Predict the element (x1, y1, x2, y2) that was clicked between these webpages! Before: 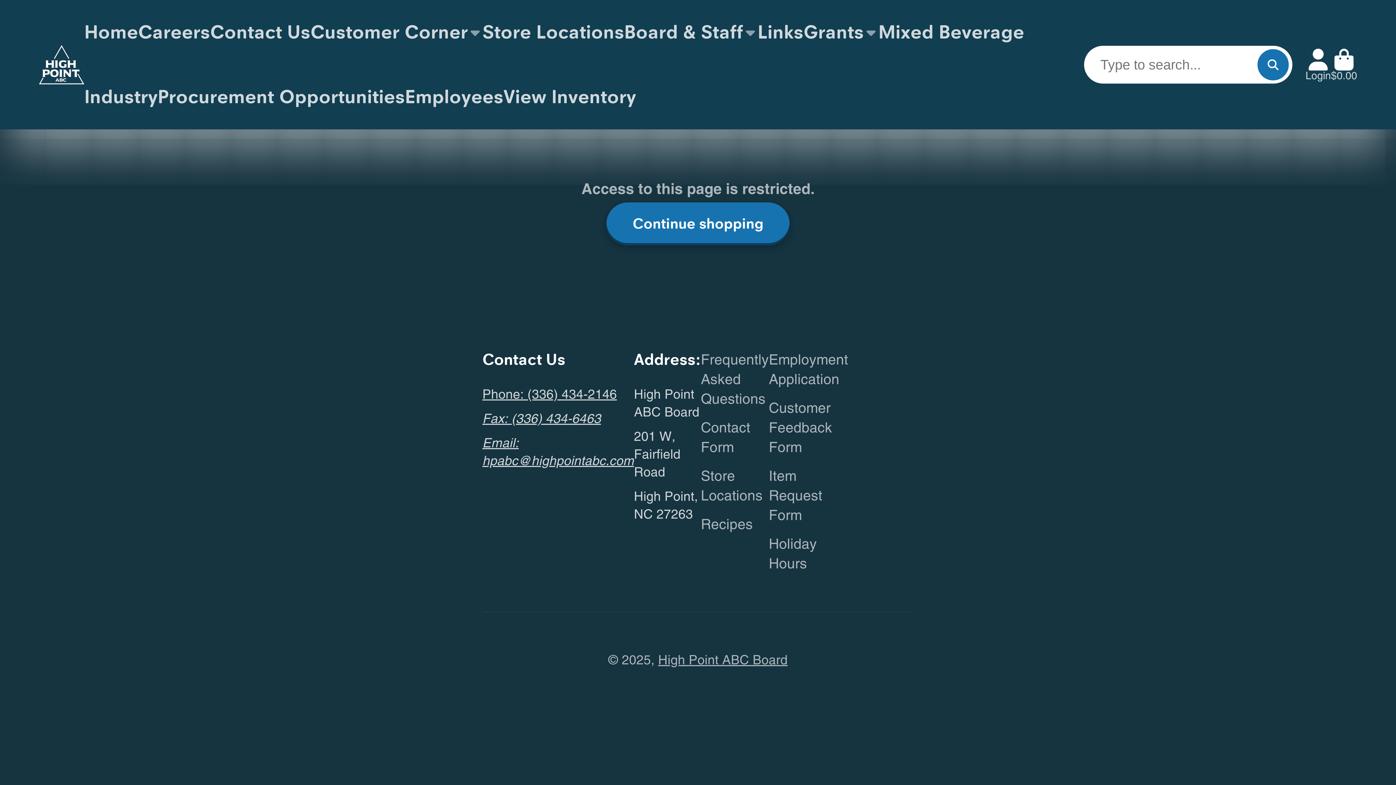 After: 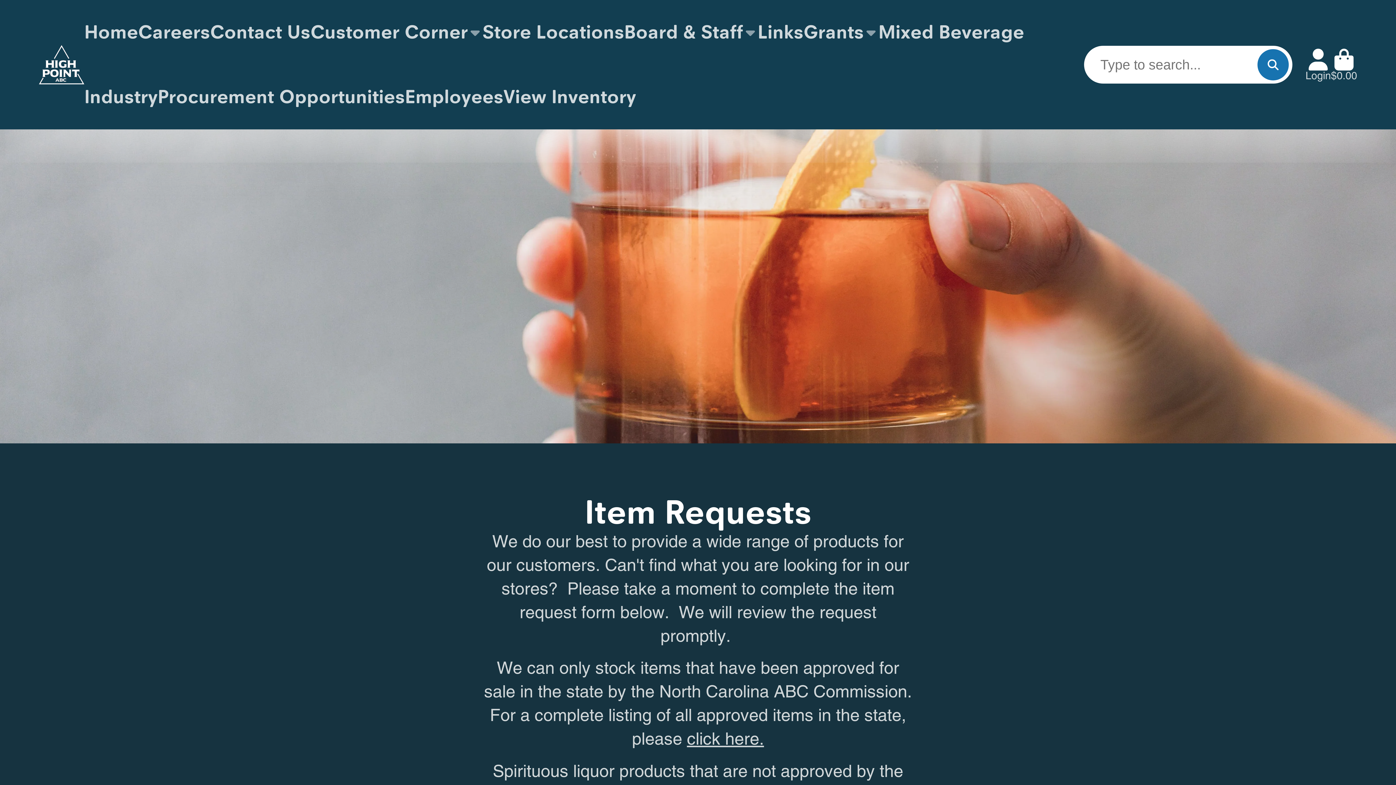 Action: label: Item Request Form bbox: (769, 466, 848, 525)